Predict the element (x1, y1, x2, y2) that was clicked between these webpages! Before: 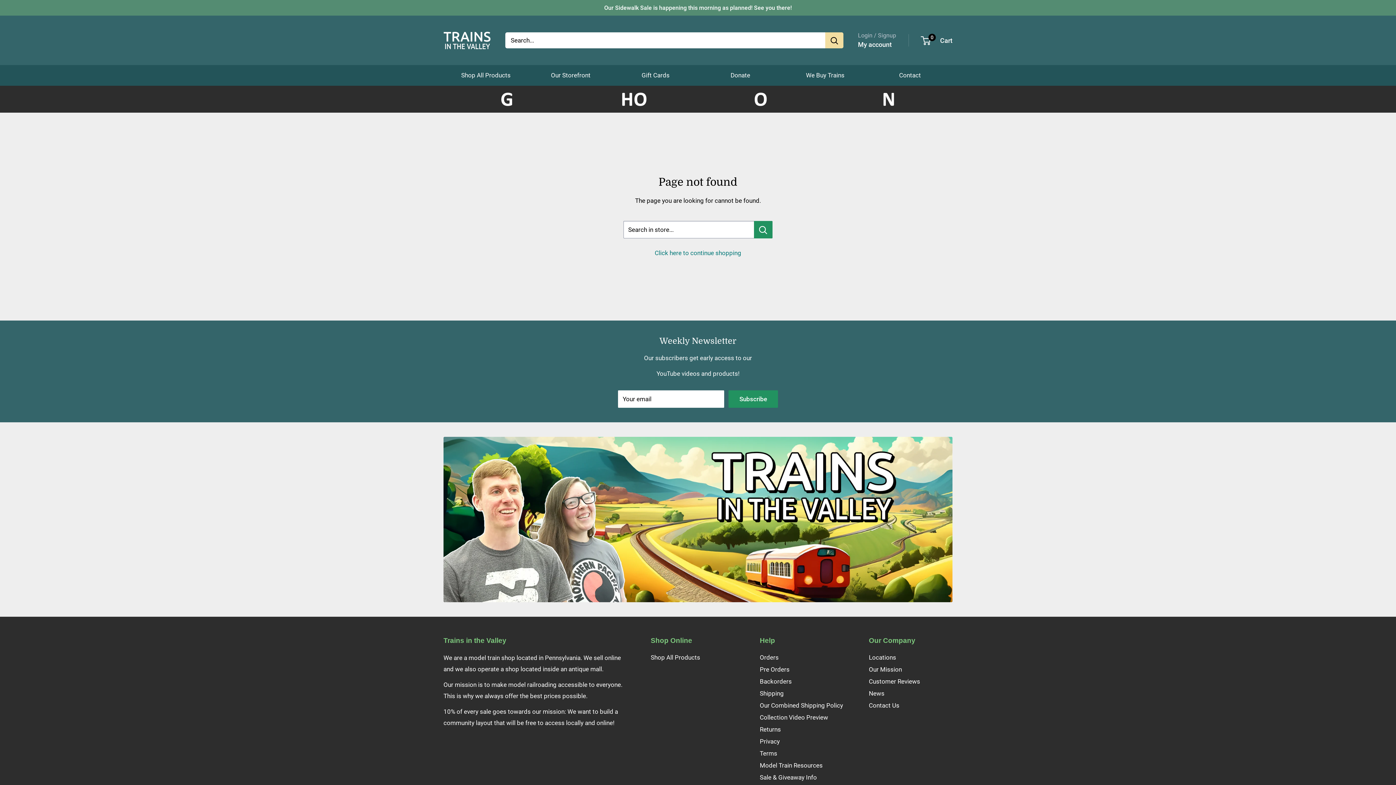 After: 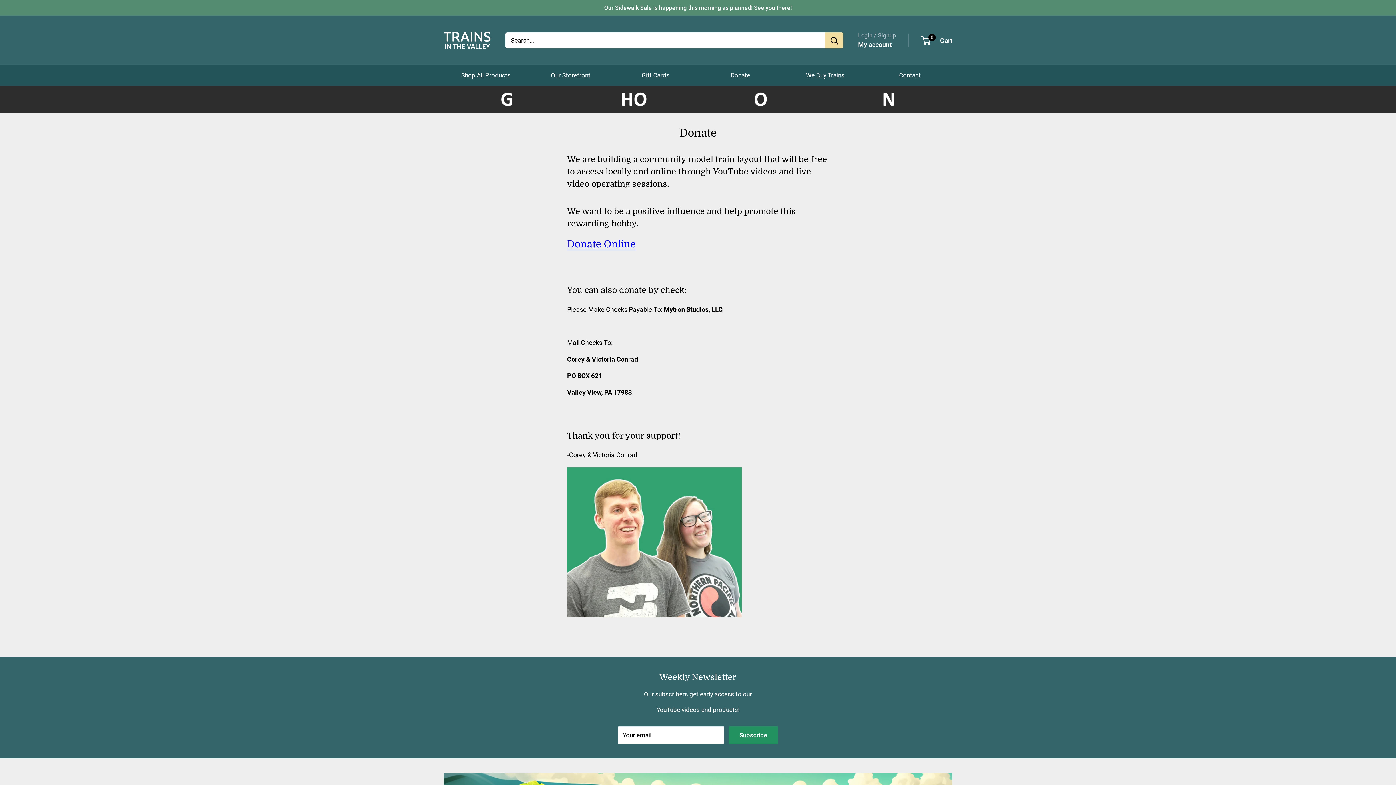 Action: bbox: (698, 65, 783, 85) label: Donate